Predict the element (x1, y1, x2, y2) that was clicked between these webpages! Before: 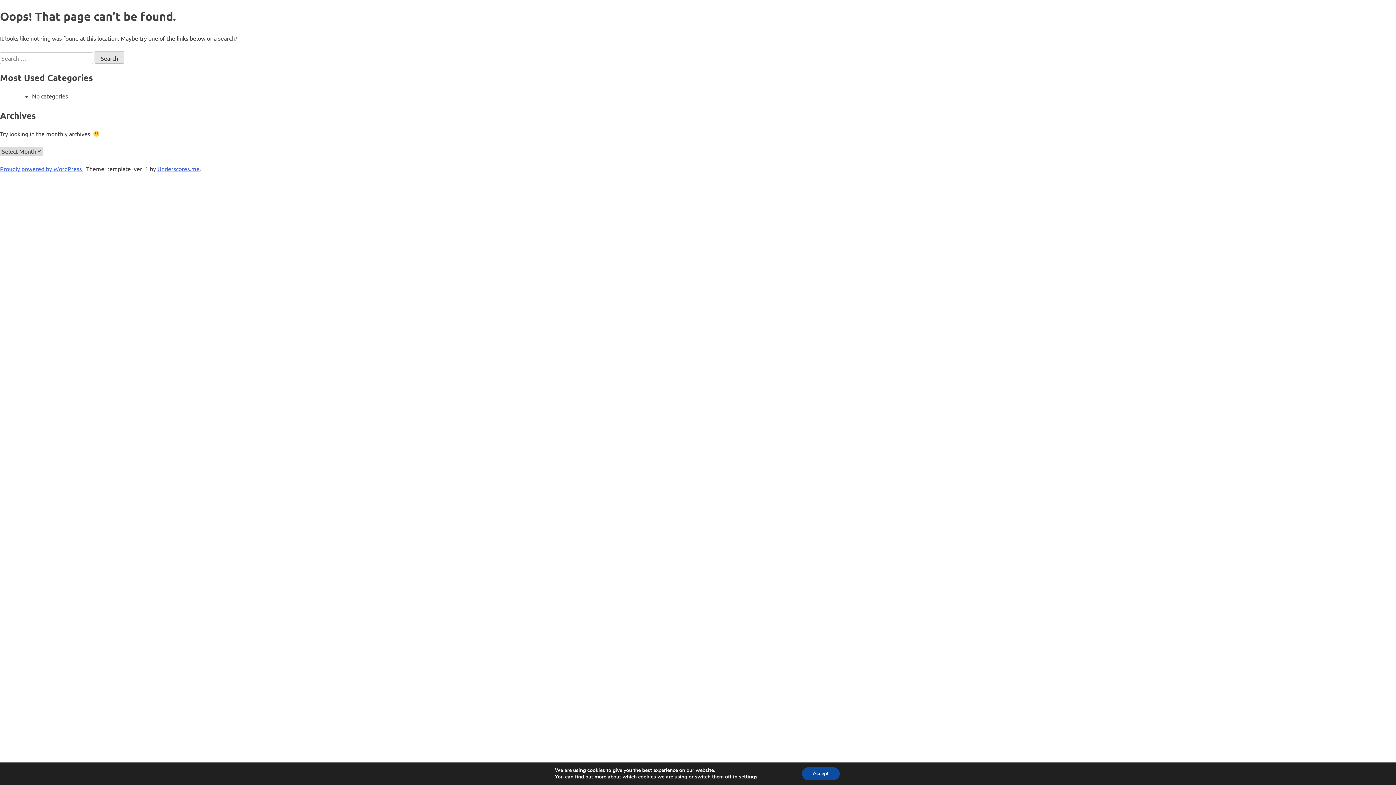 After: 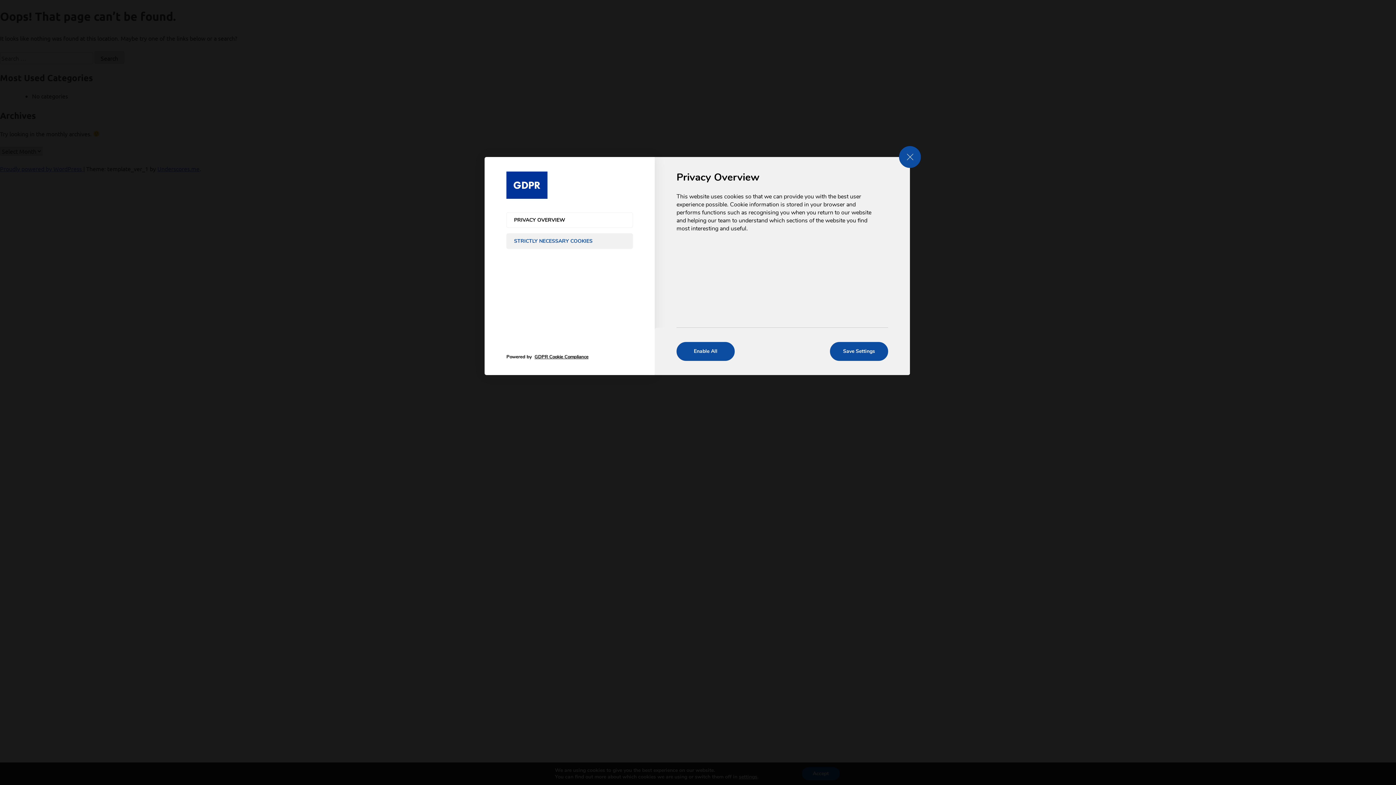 Action: label: settings bbox: (739, 774, 757, 780)